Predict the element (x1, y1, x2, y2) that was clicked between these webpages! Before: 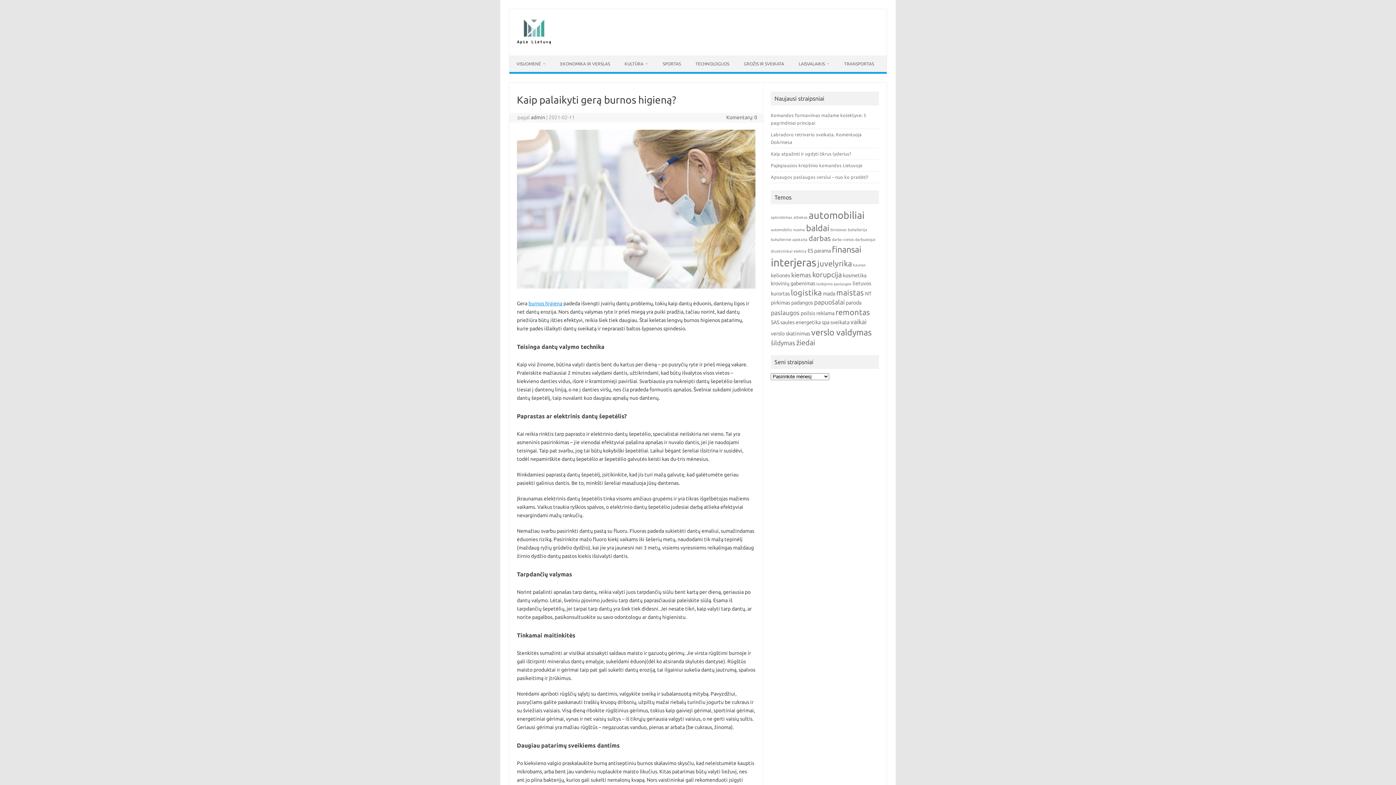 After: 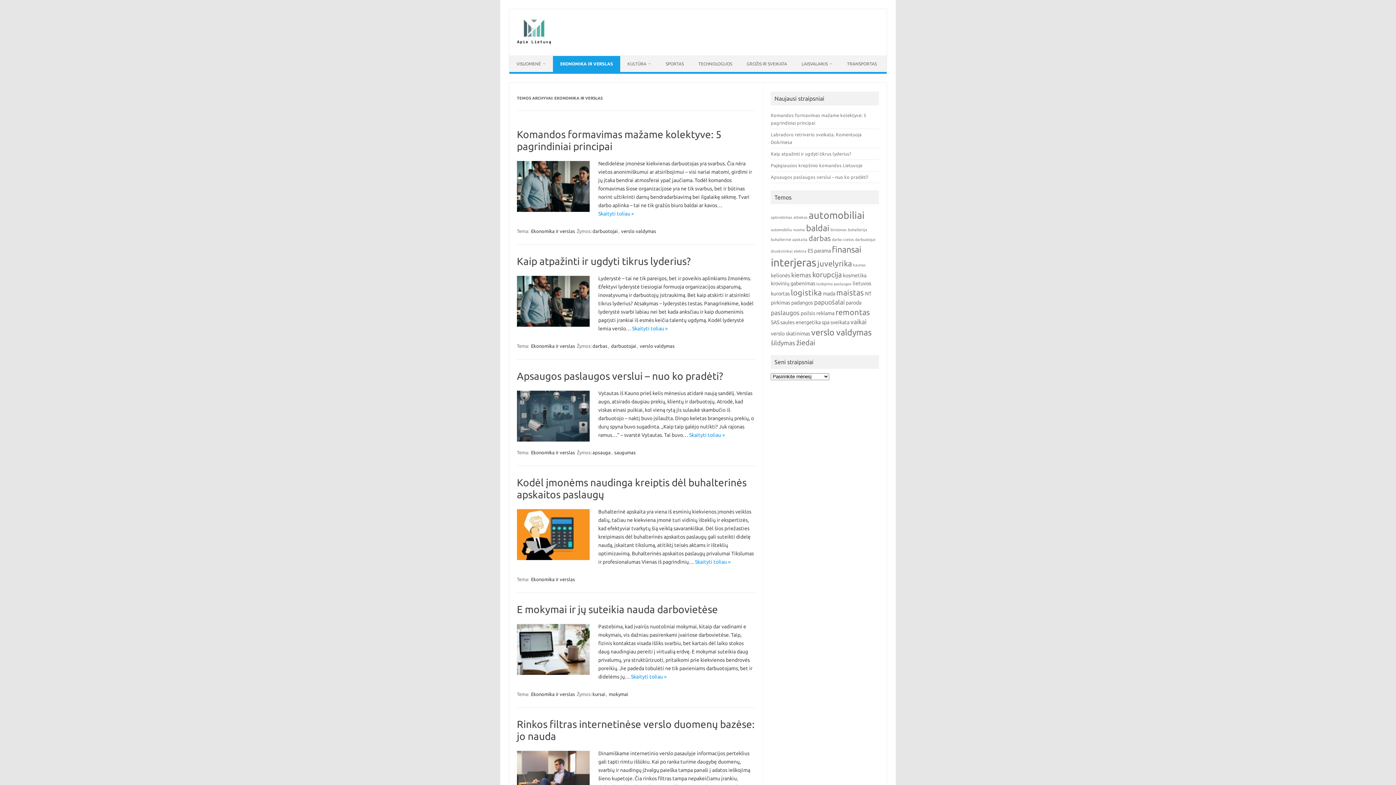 Action: bbox: (553, 56, 617, 72) label: EKONOMIKA IR VERSLAS